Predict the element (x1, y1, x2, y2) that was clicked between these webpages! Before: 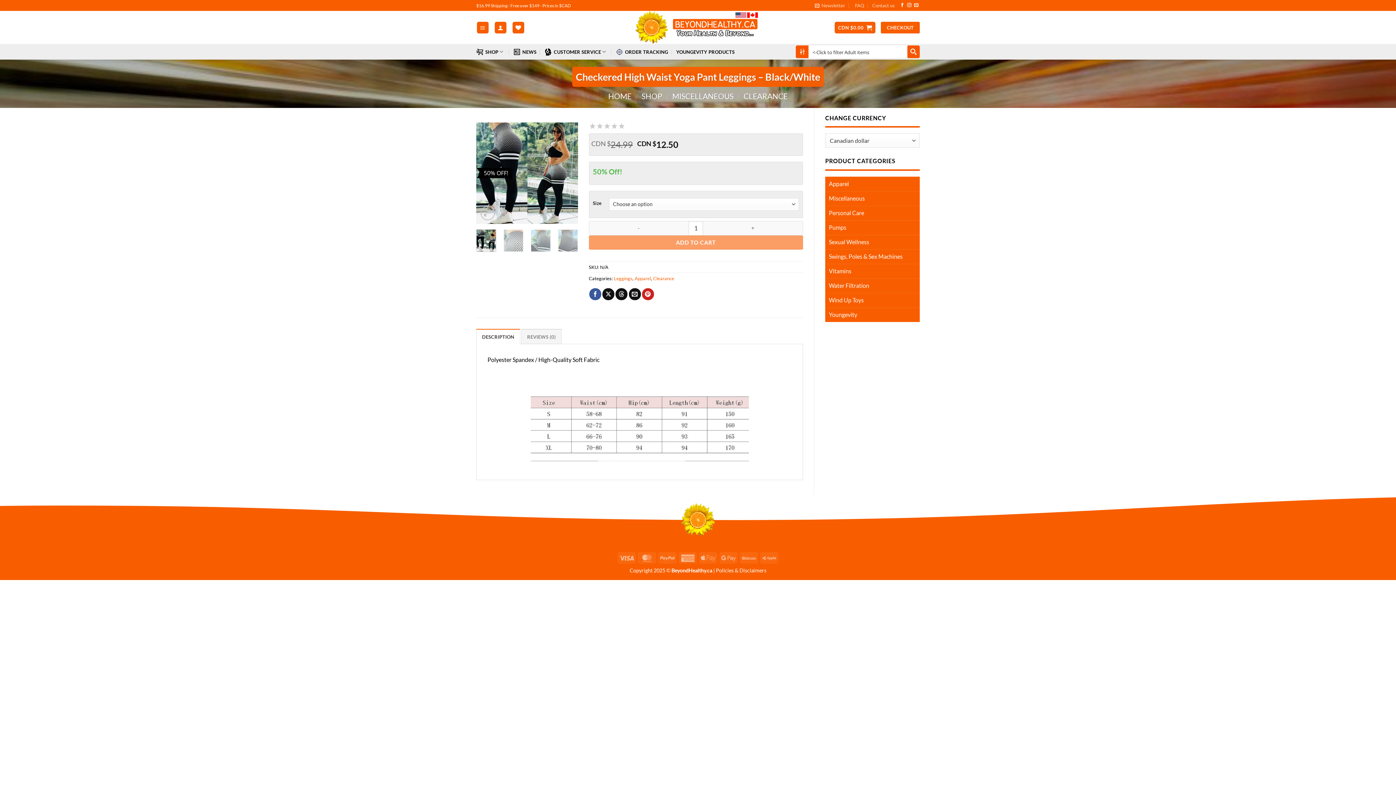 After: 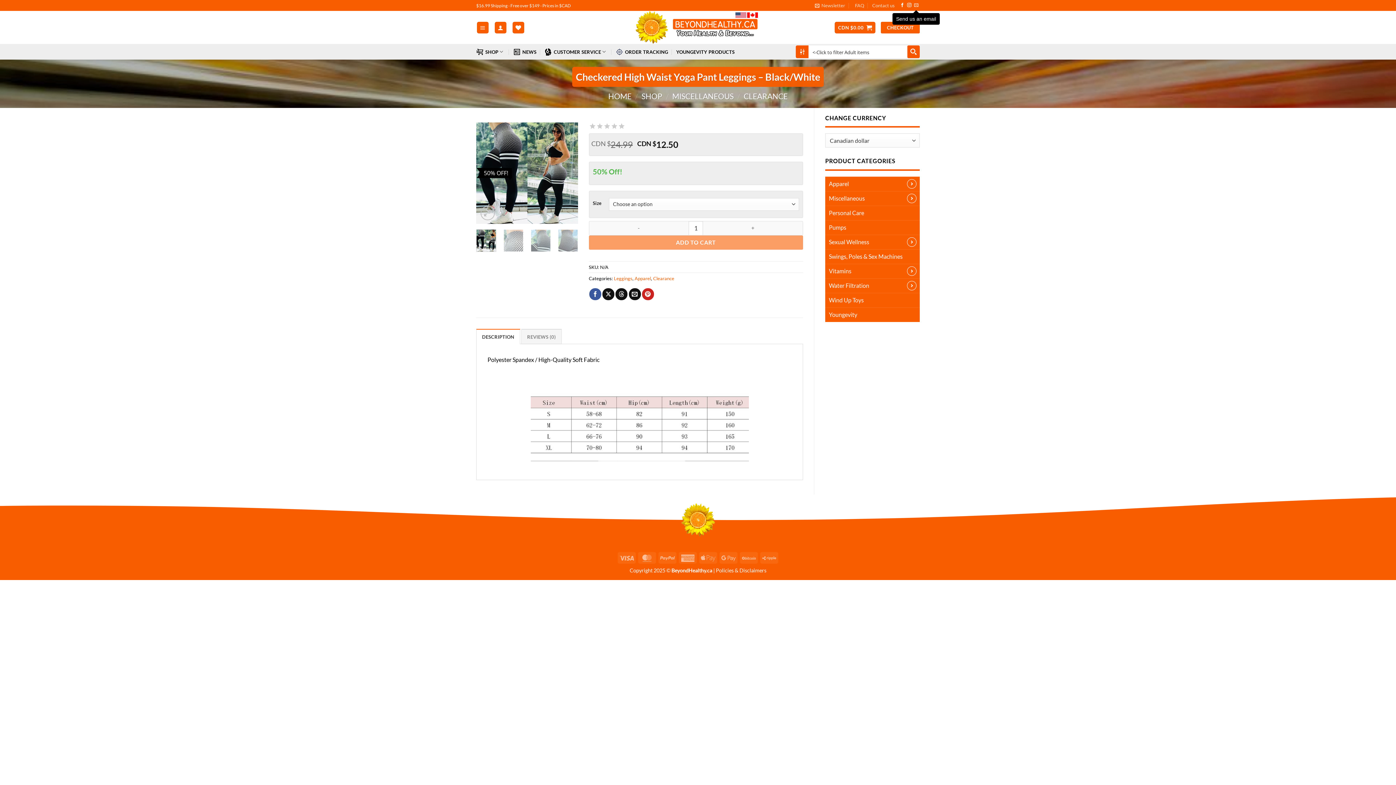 Action: label: Send us an email bbox: (914, 3, 918, 8)